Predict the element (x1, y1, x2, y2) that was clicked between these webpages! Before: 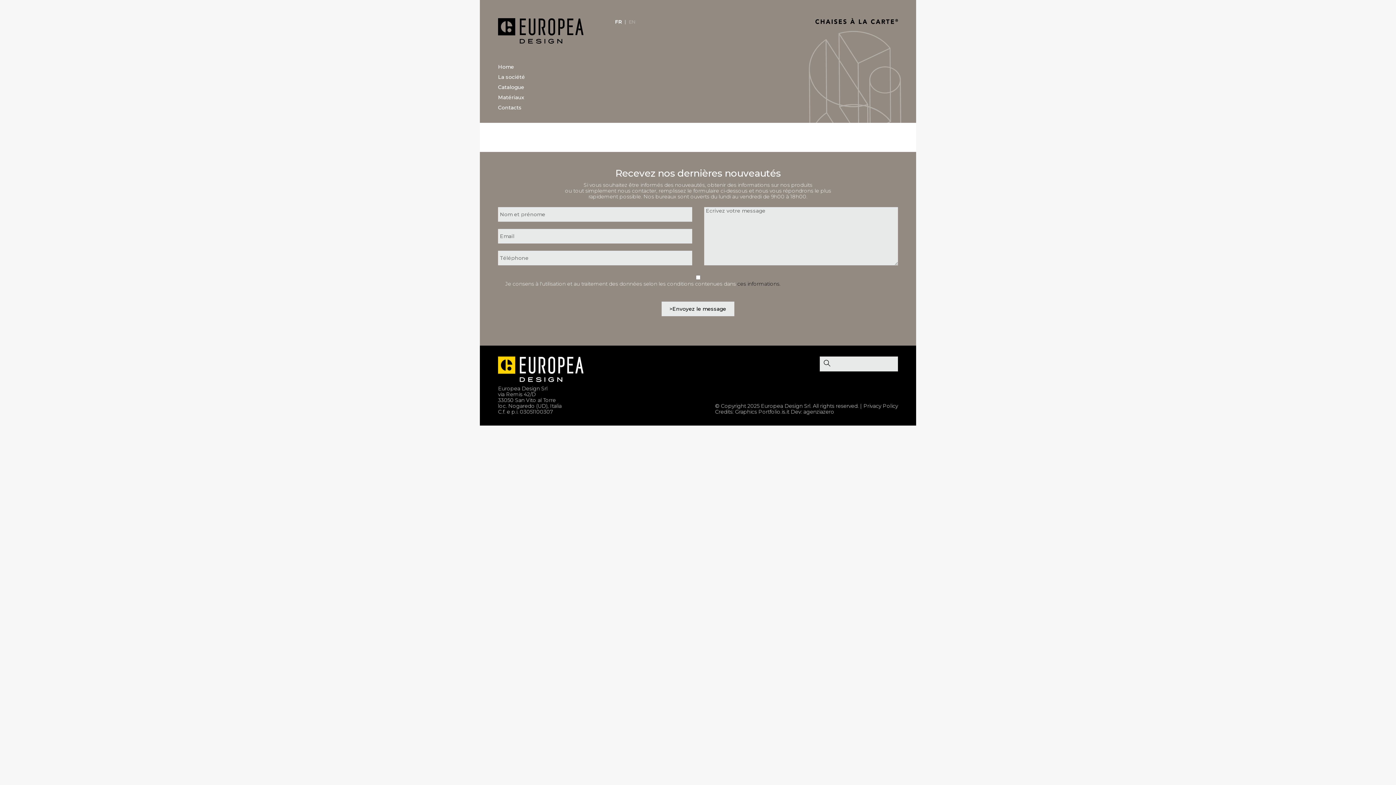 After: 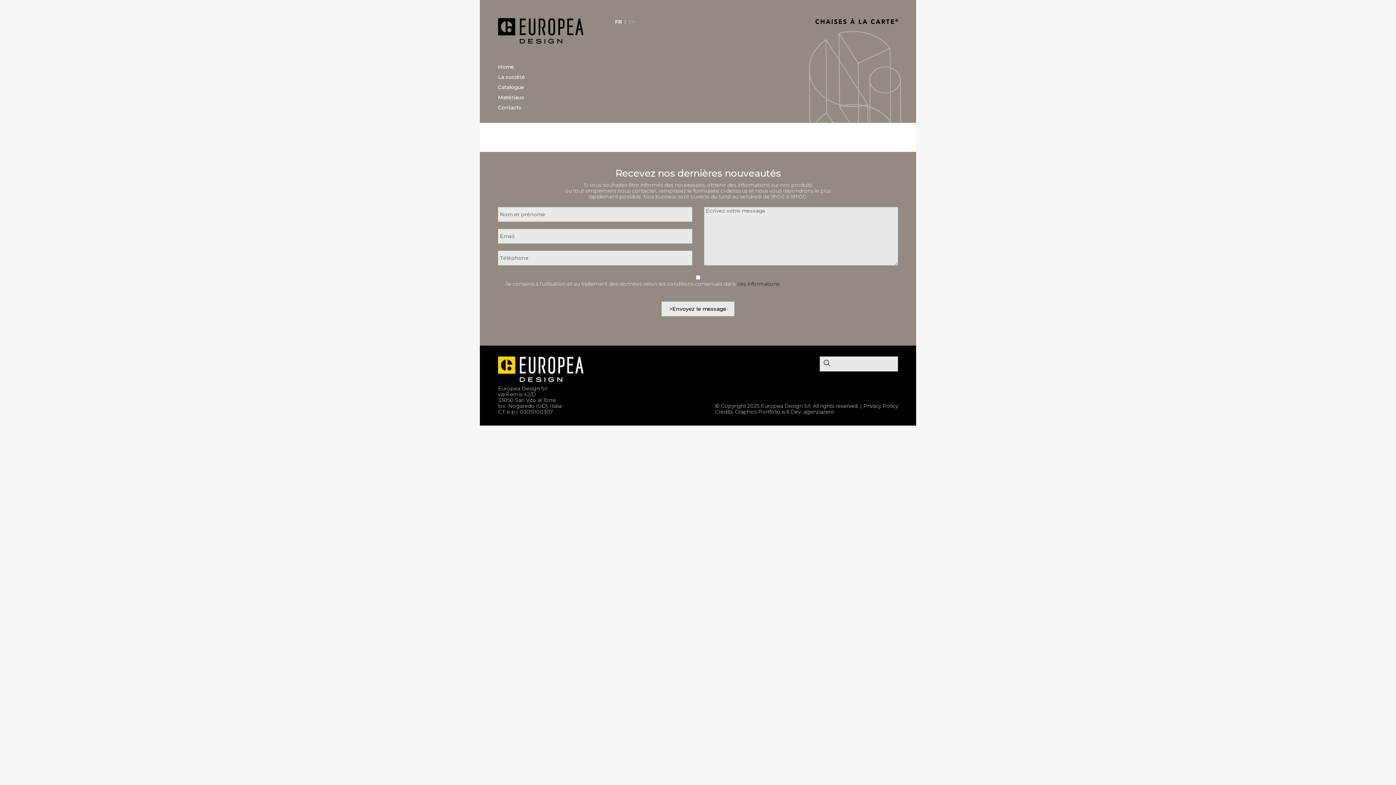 Action: label: Dev: agenziazero bbox: (790, 408, 834, 415)